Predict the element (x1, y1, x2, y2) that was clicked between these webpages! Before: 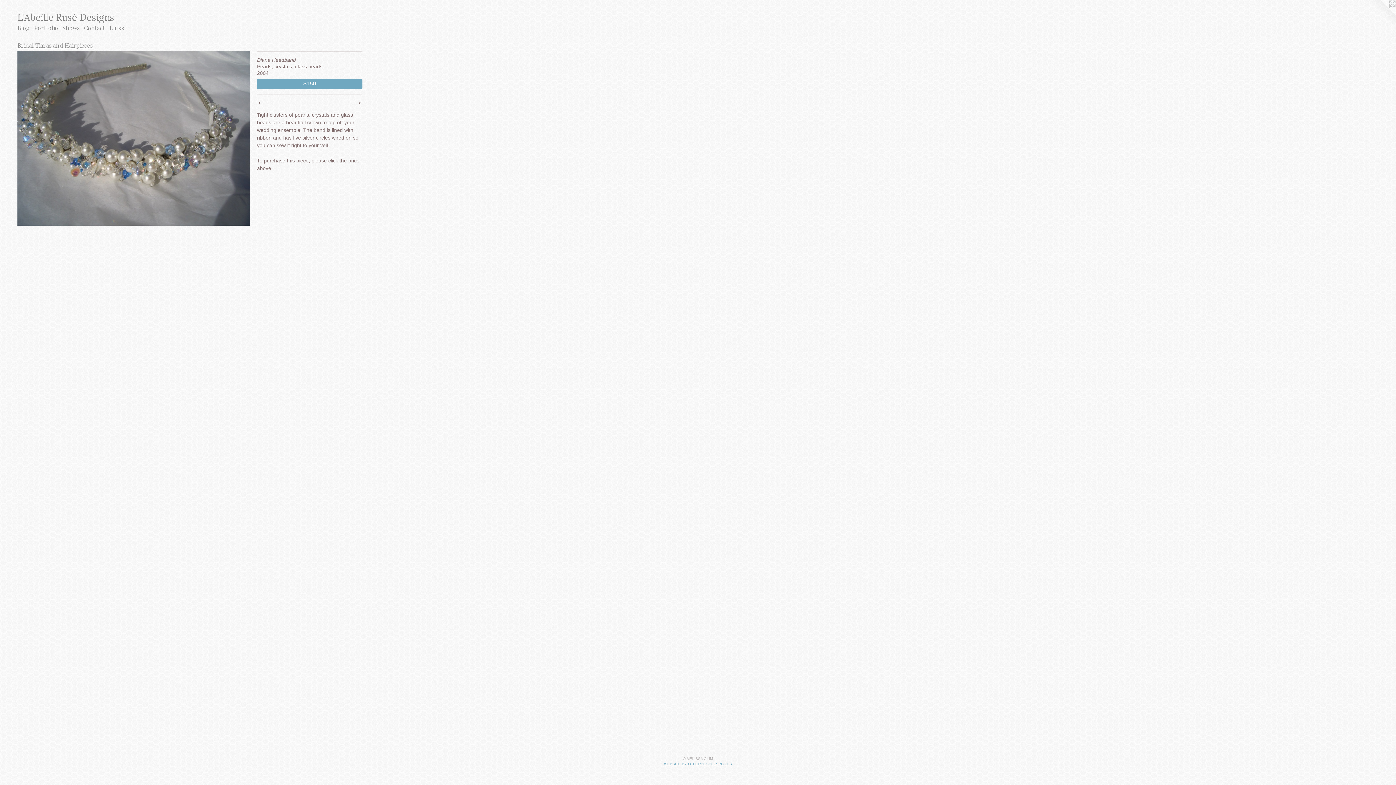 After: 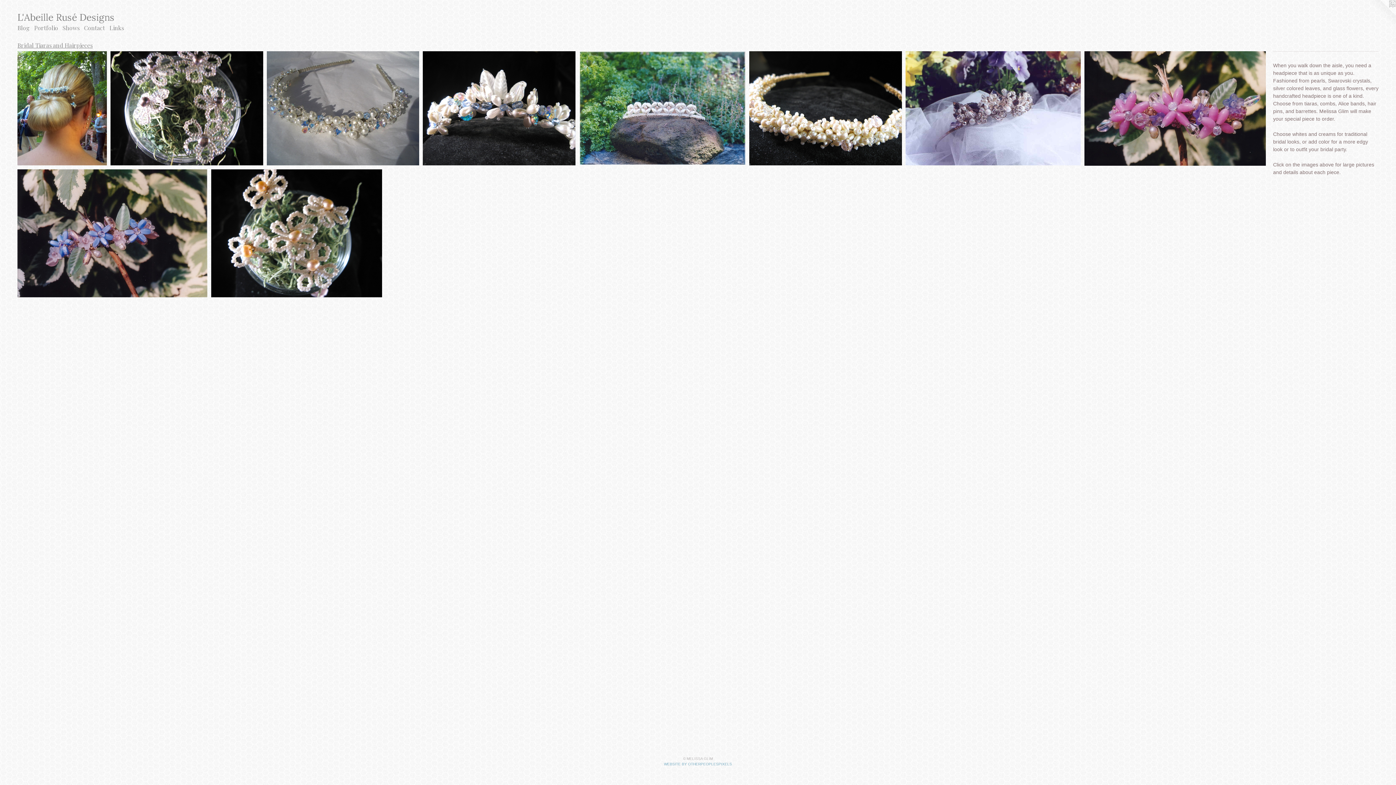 Action: label: Bridal Tiaras and Hairpieces bbox: (17, 41, 92, 48)